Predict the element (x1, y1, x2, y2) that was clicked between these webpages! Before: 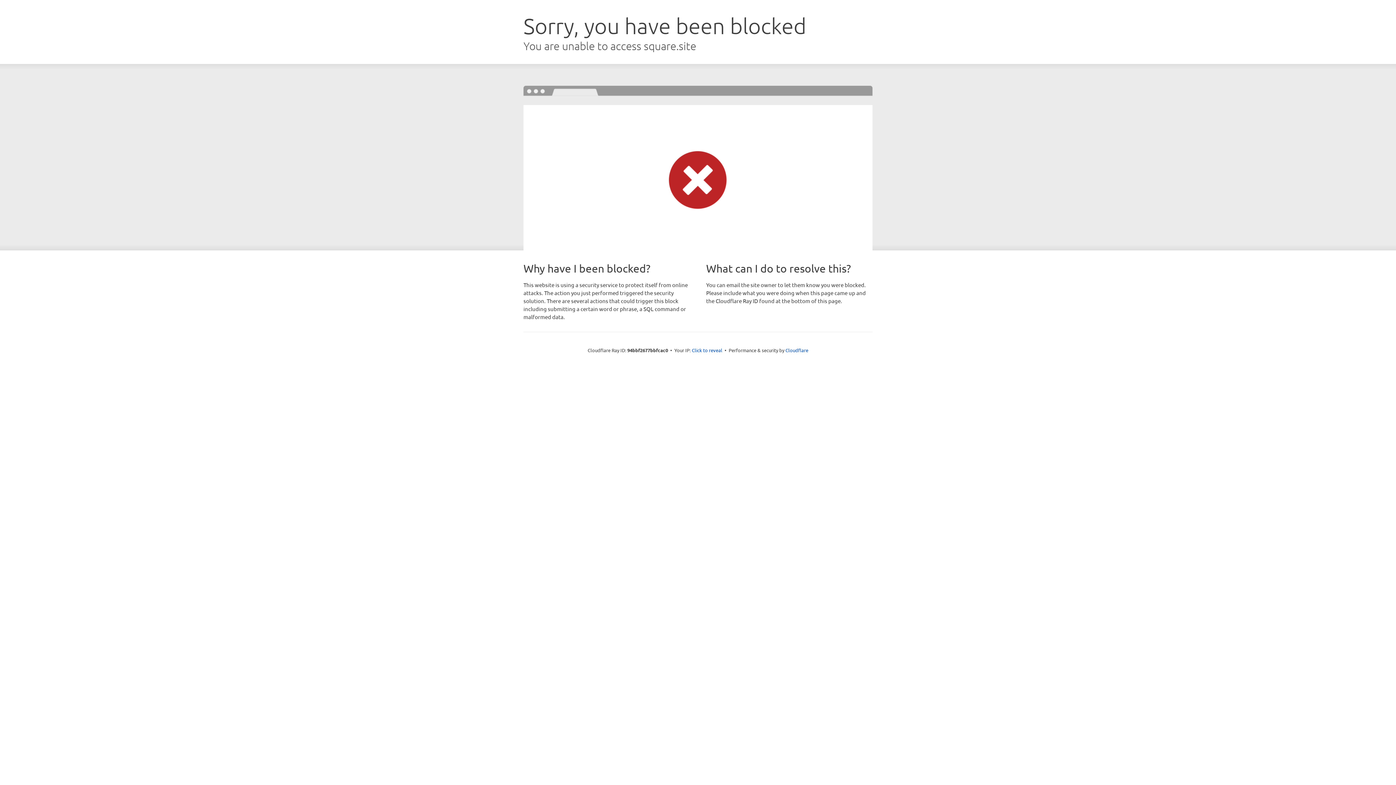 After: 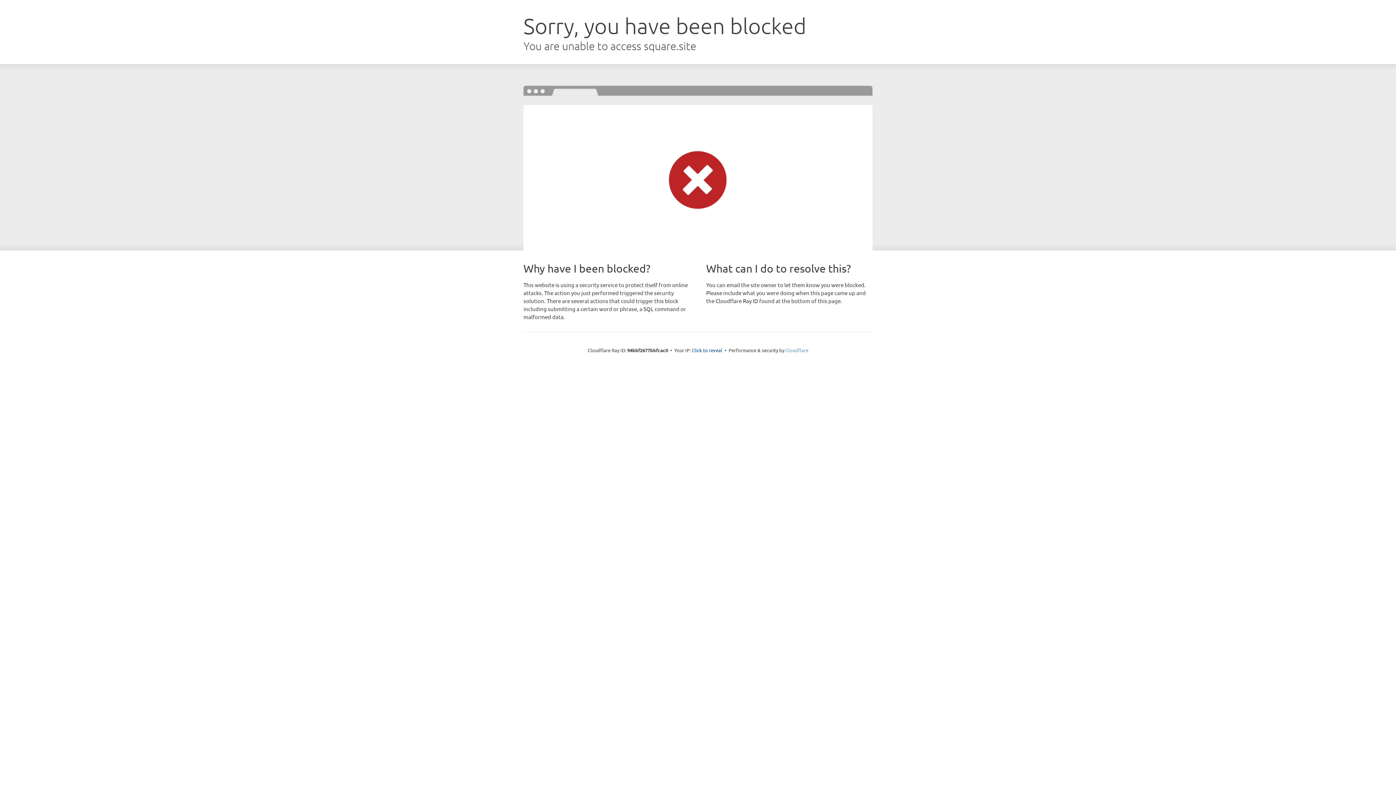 Action: bbox: (785, 347, 808, 353) label: Cloudflare